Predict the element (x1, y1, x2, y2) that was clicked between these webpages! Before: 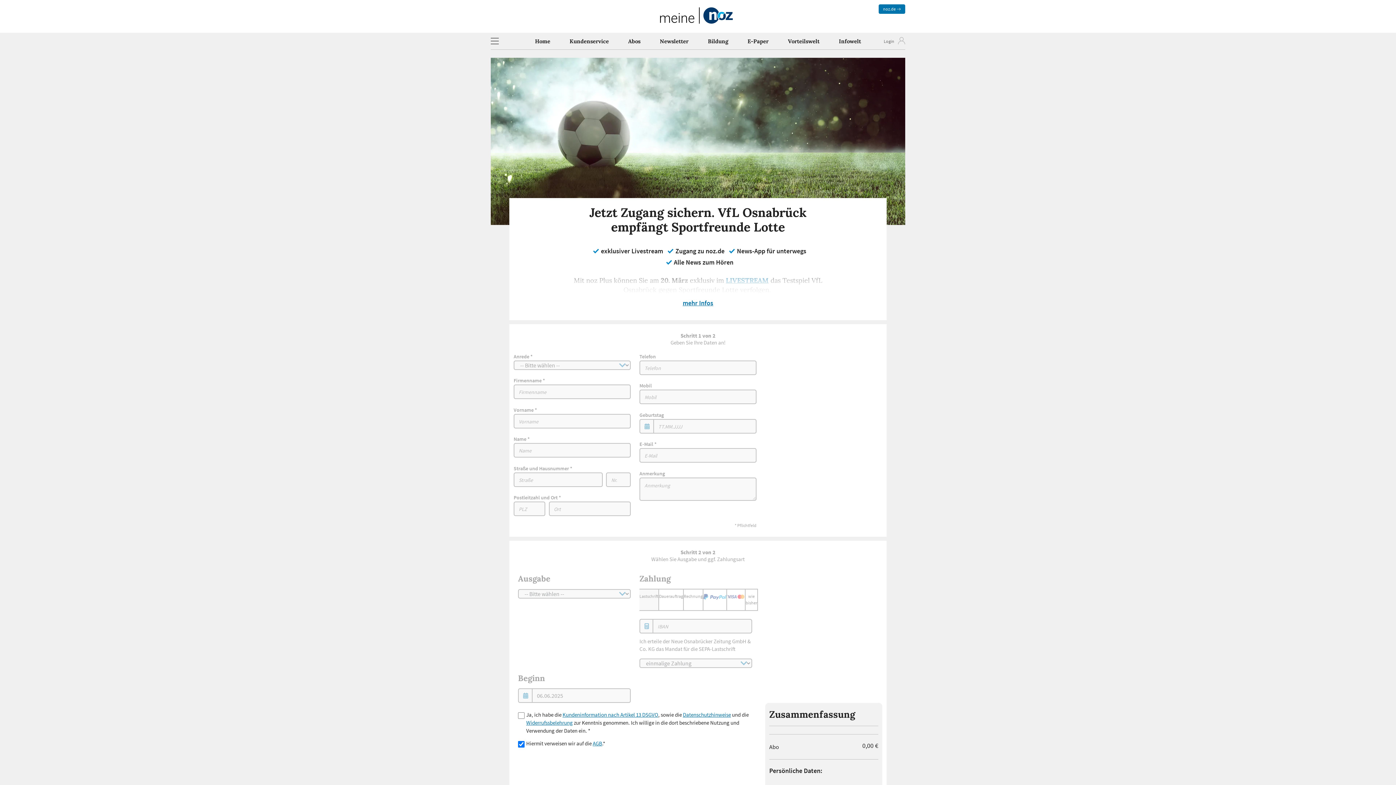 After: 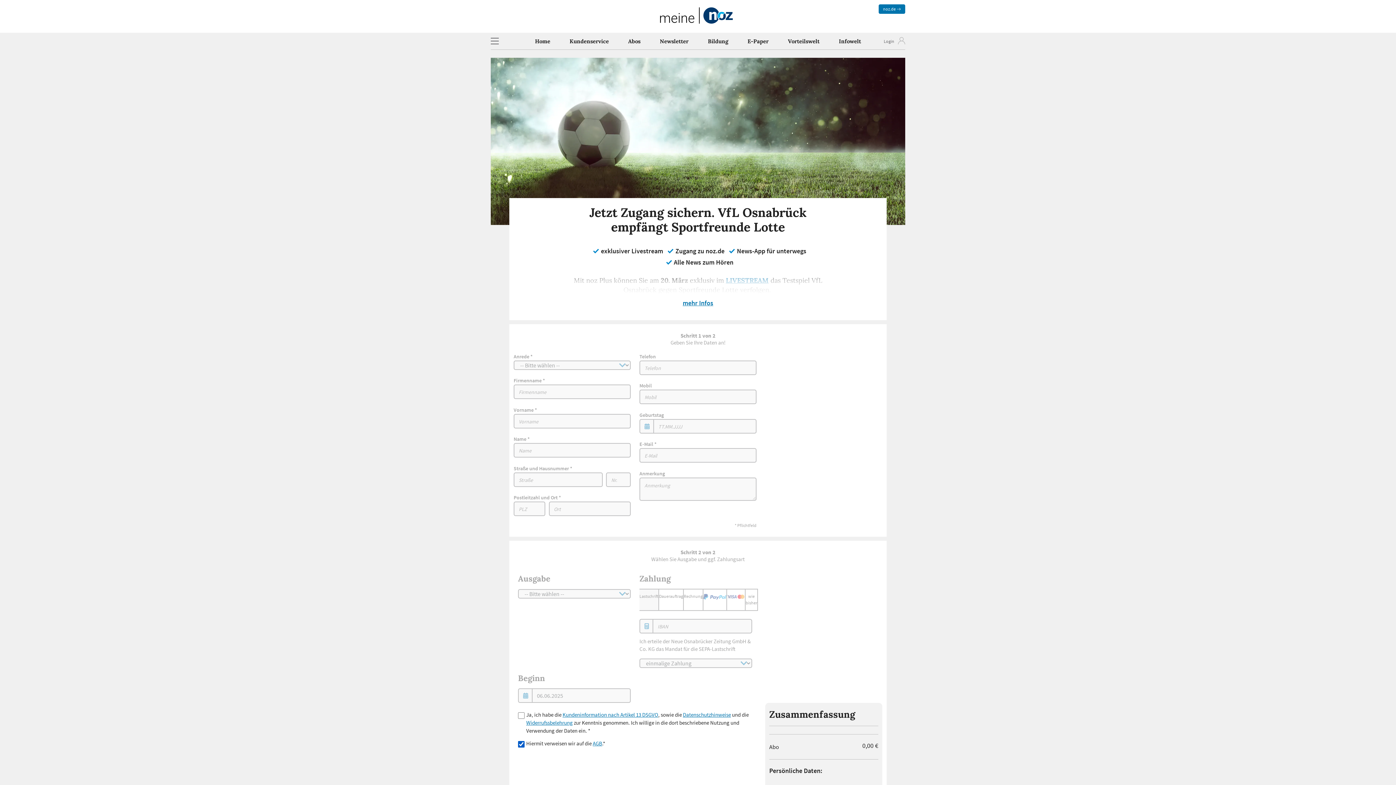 Action: label: AGB (öffnet in einem neuen Tab) bbox: (592, 740, 602, 747)